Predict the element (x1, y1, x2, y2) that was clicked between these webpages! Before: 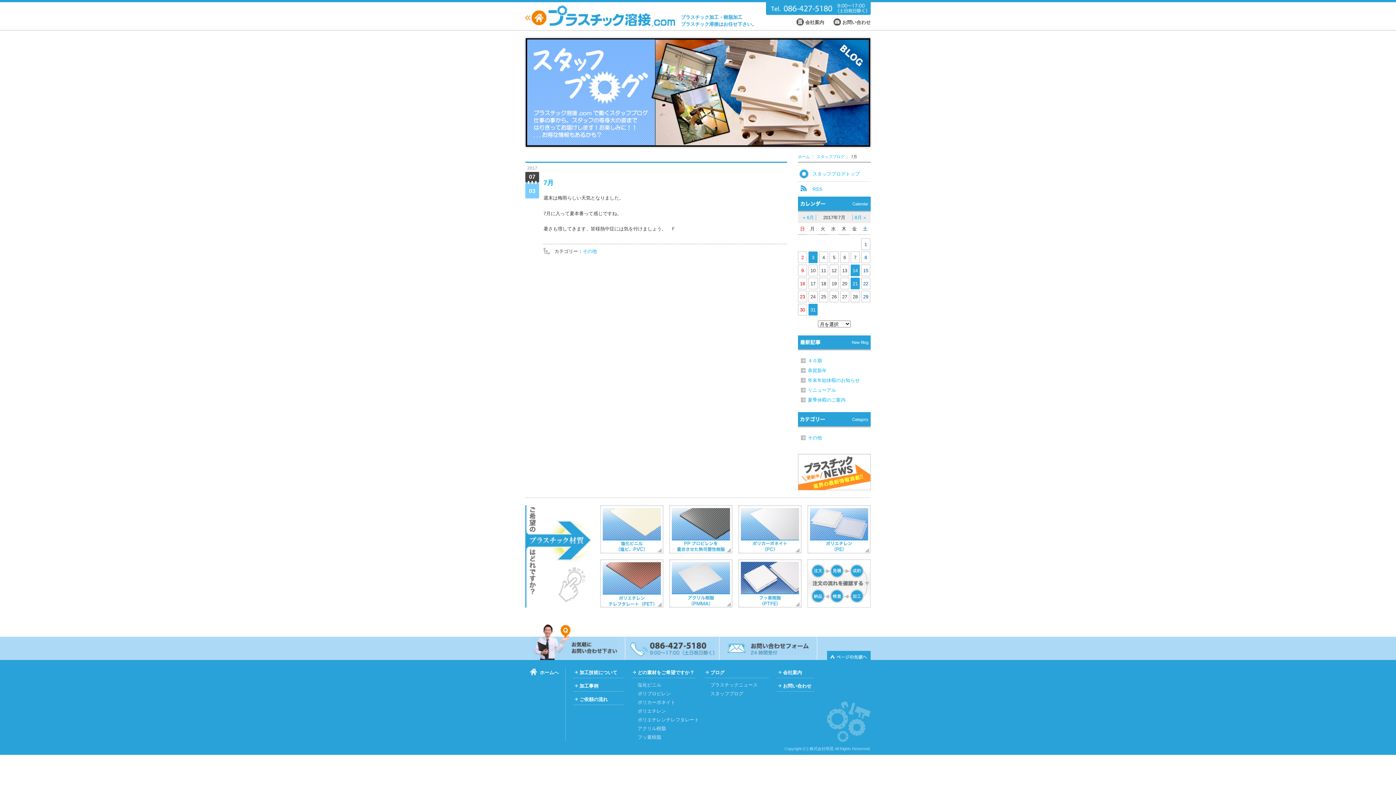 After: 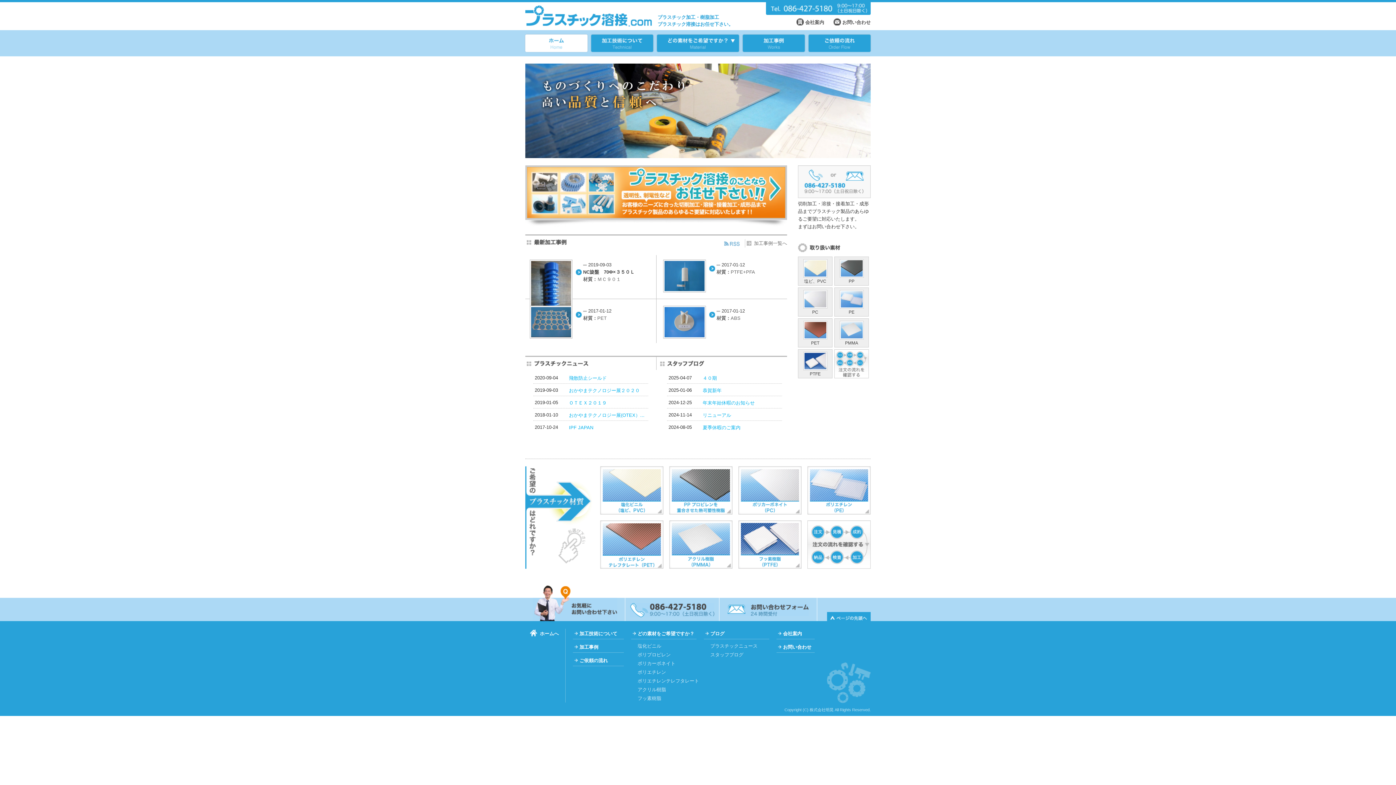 Action: label: ホーム bbox: (798, 154, 810, 158)